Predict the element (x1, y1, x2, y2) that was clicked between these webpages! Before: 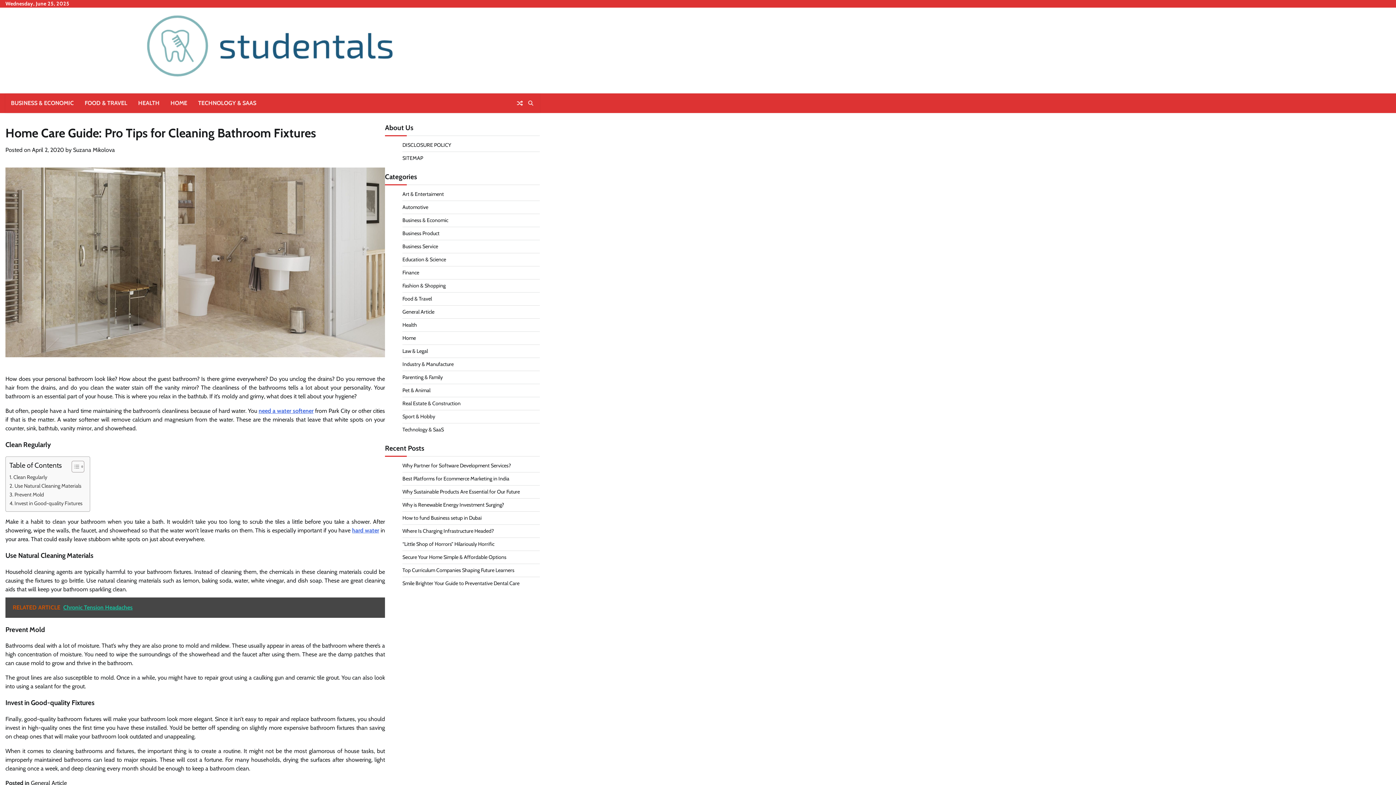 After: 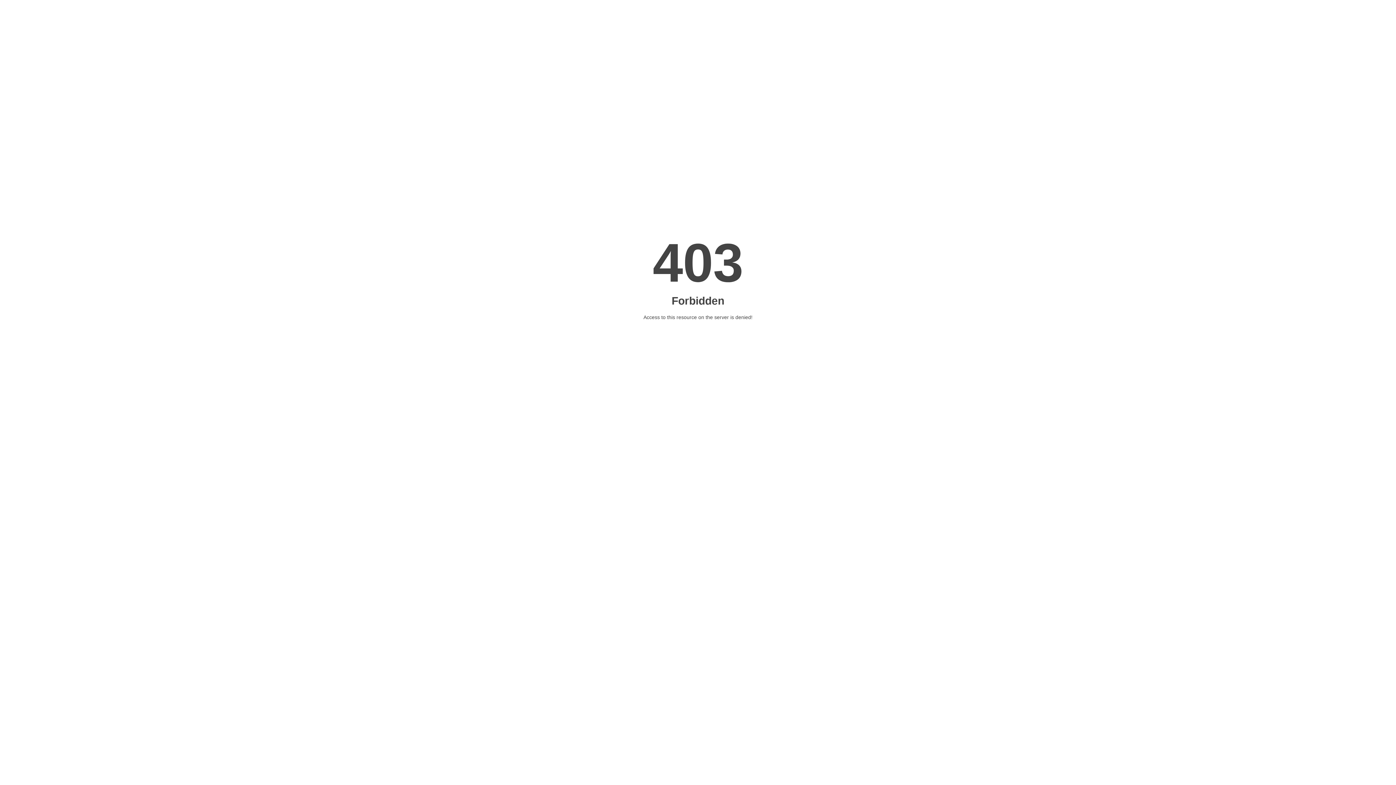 Action: label: ecommerce development in dubai bbox: (385, 643, 469, 650)